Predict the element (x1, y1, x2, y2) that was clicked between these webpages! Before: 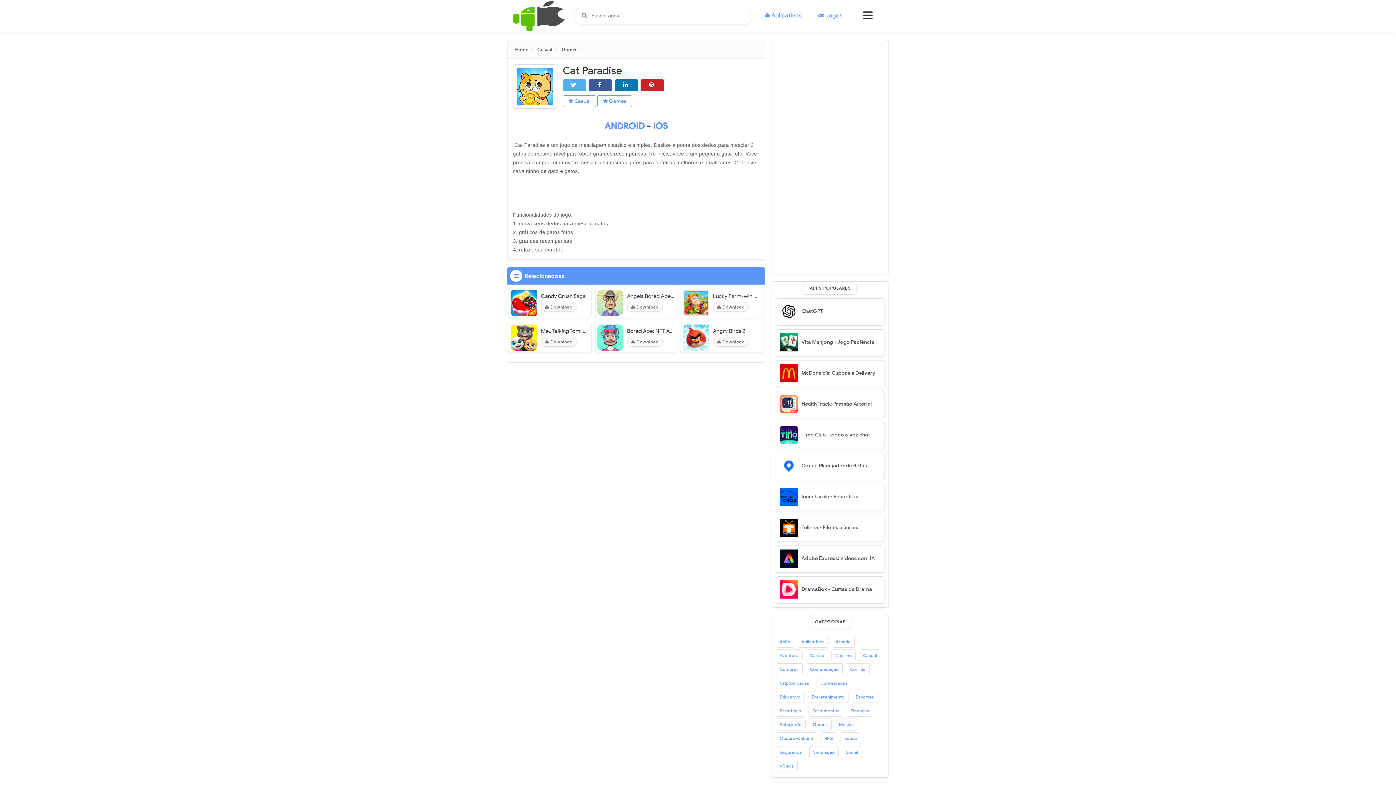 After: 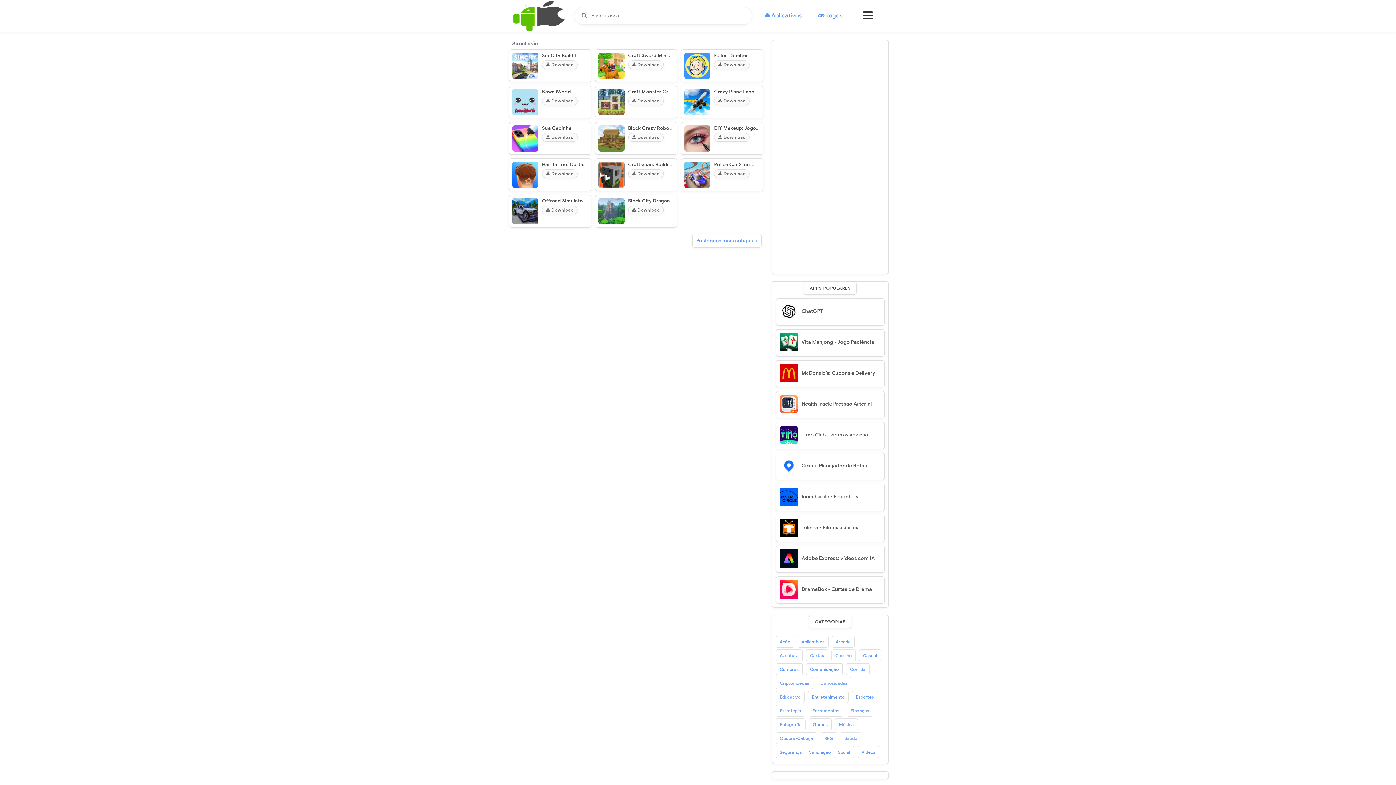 Action: label: Simulação bbox: (809, 746, 838, 758)